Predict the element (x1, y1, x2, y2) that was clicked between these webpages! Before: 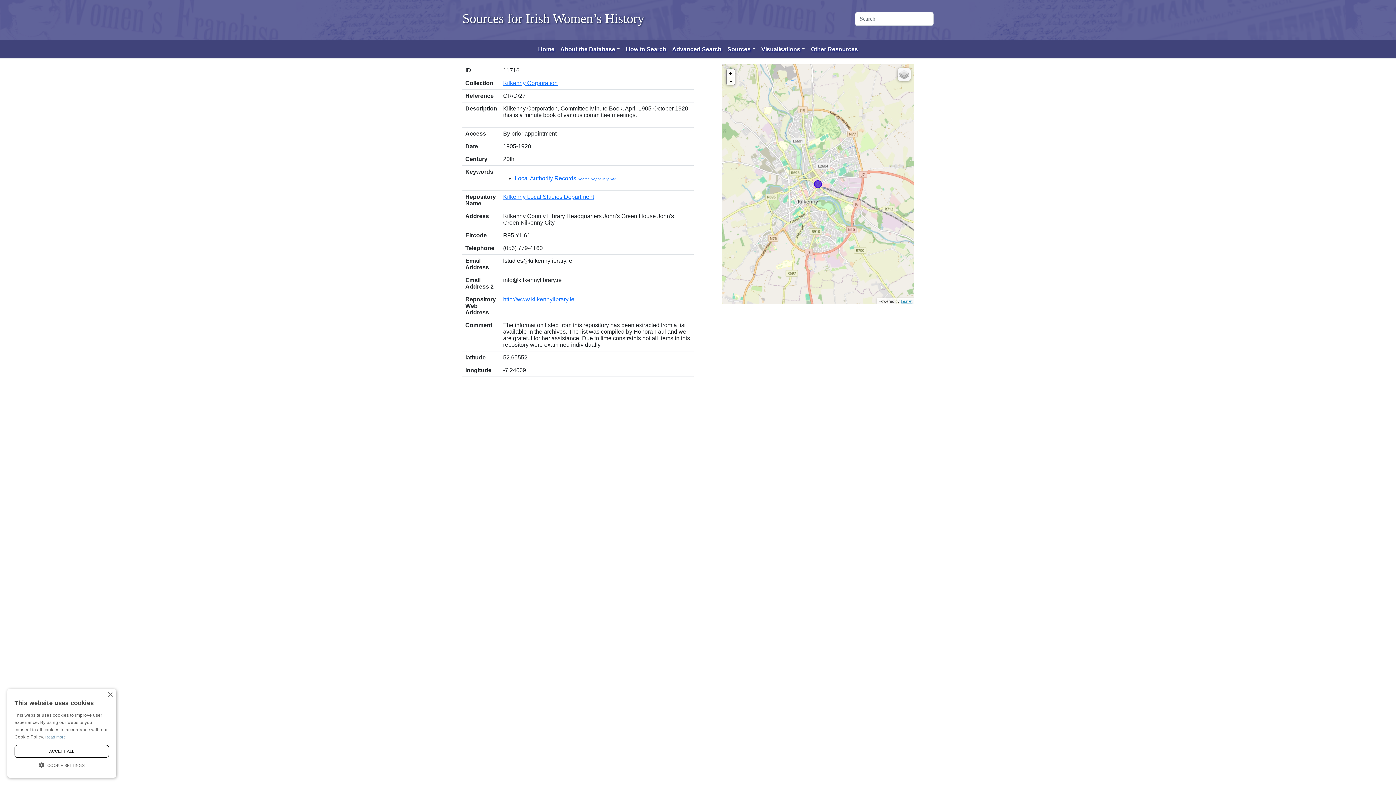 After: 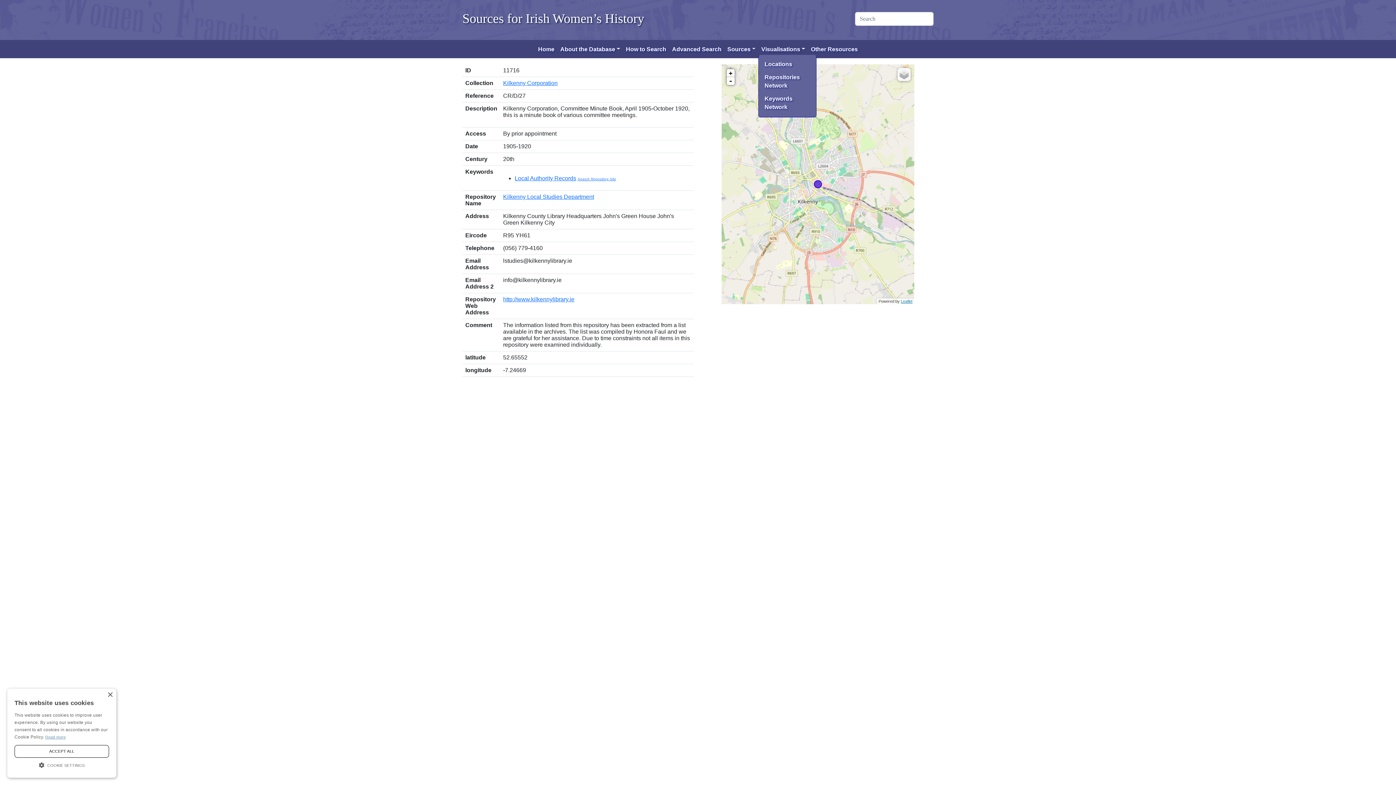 Action: bbox: (758, 42, 808, 56) label: Visualisations